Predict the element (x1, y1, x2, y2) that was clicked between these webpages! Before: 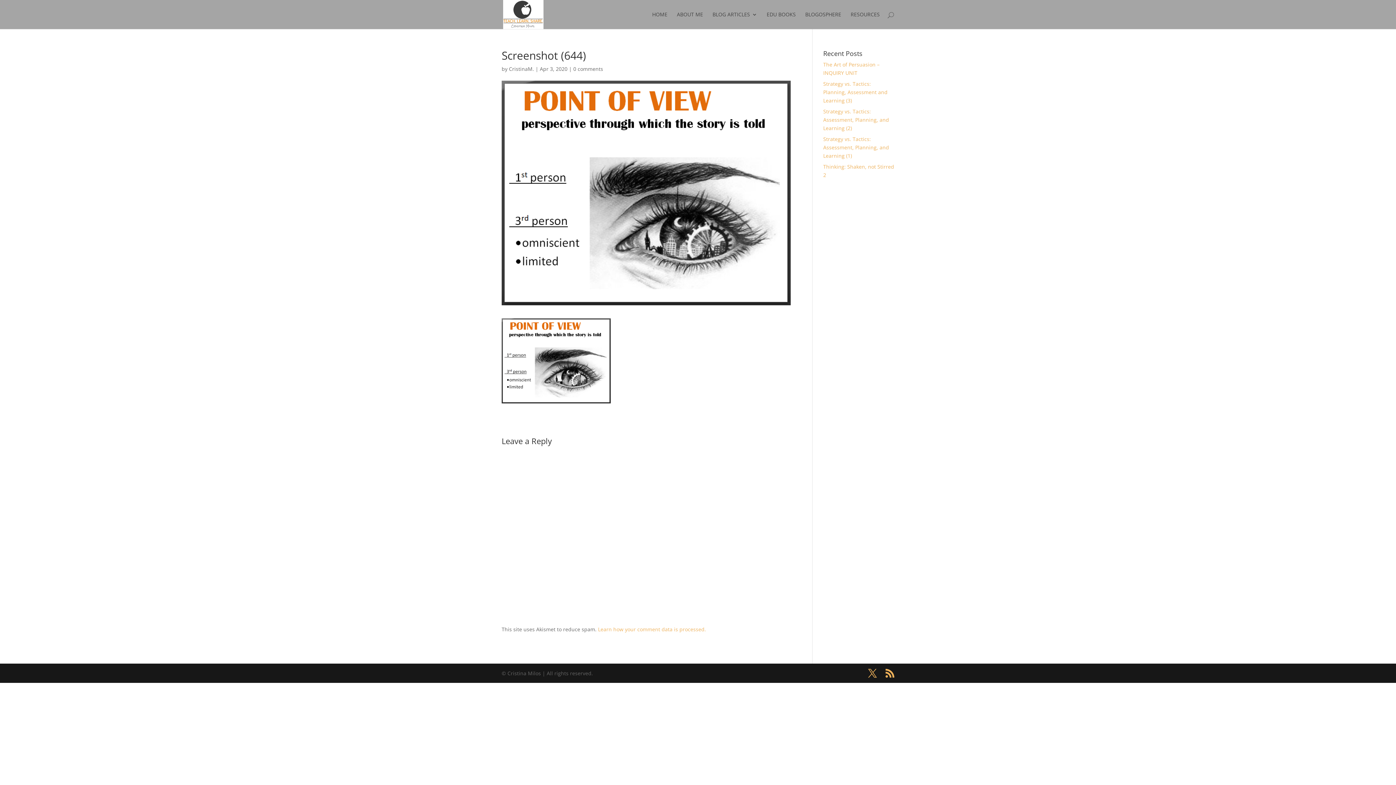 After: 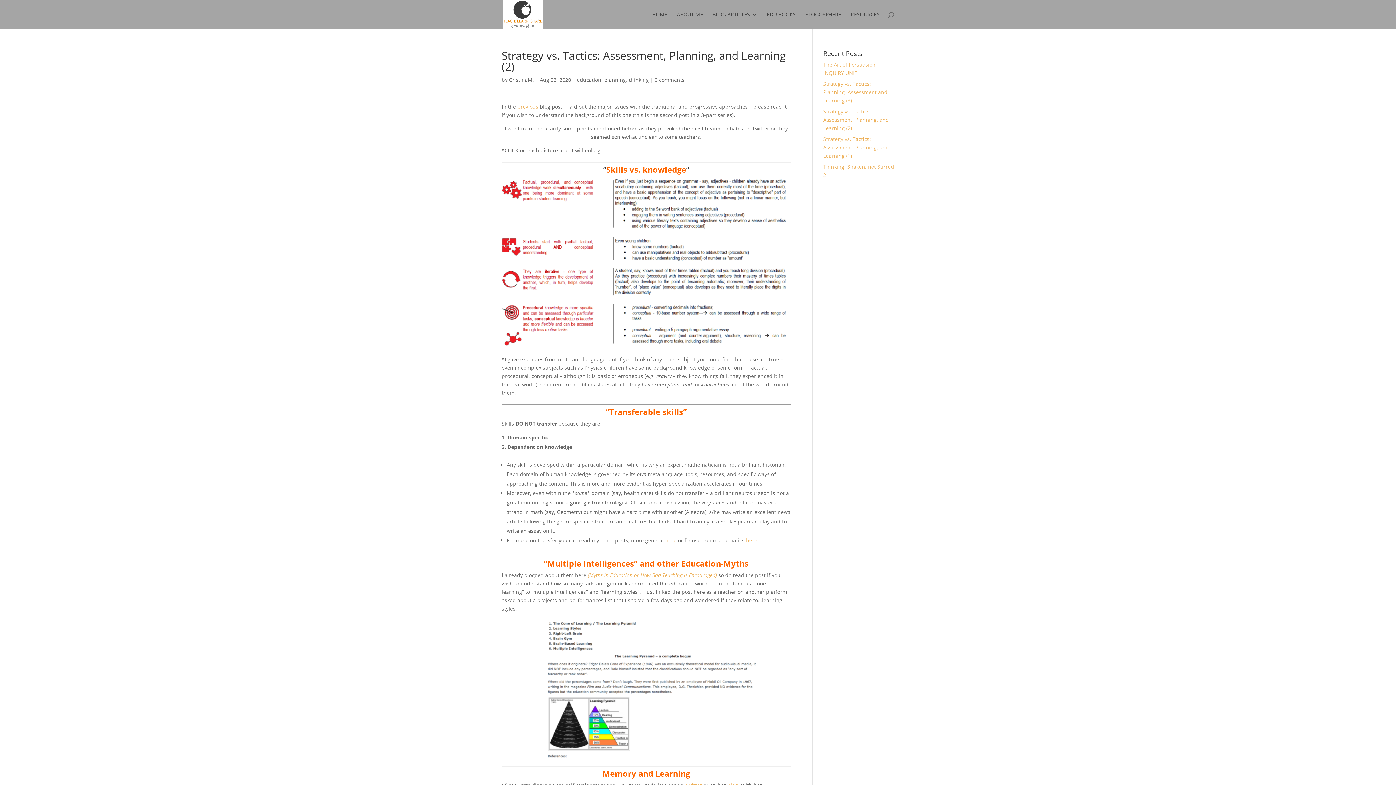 Action: label: Strategy vs. Tactics: Assessment, Planning, and Learning (2) bbox: (823, 108, 889, 131)